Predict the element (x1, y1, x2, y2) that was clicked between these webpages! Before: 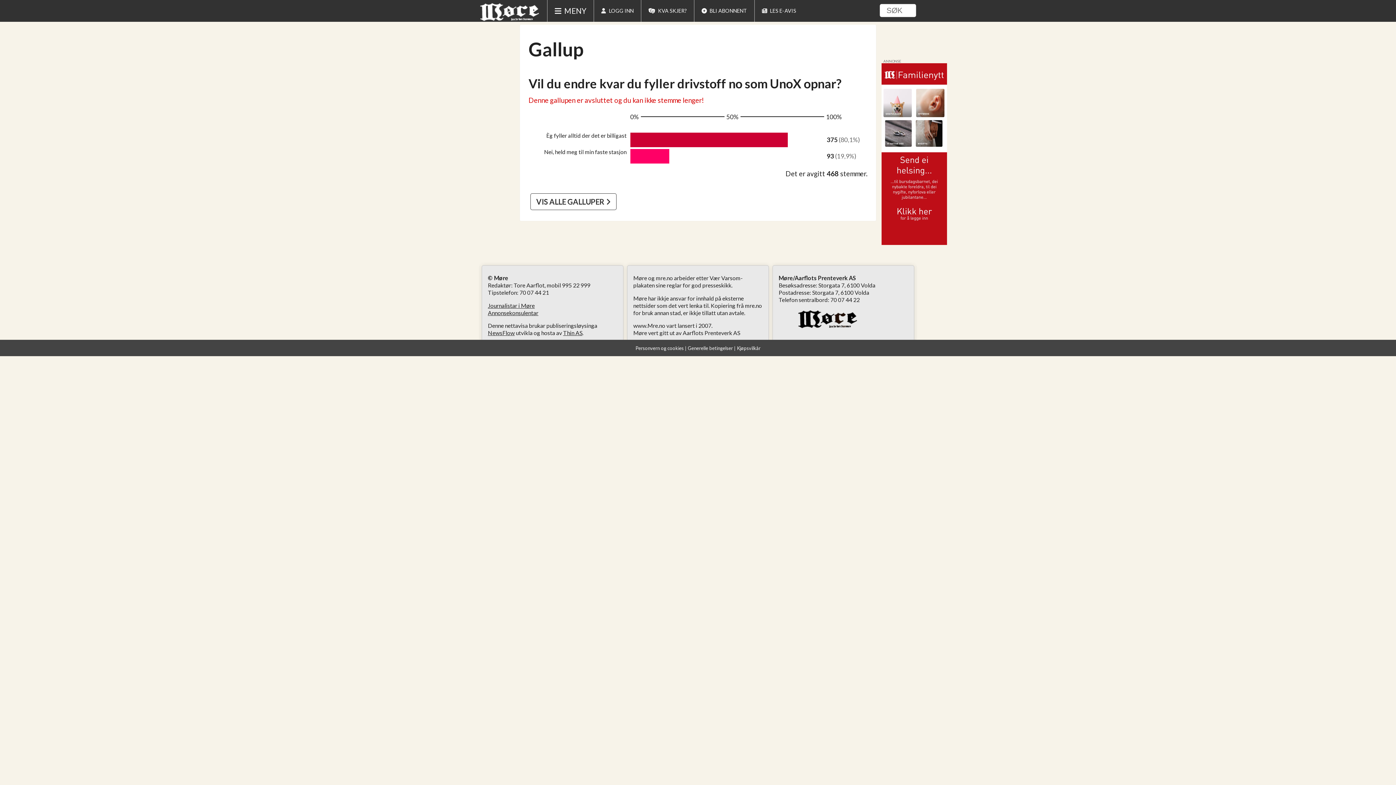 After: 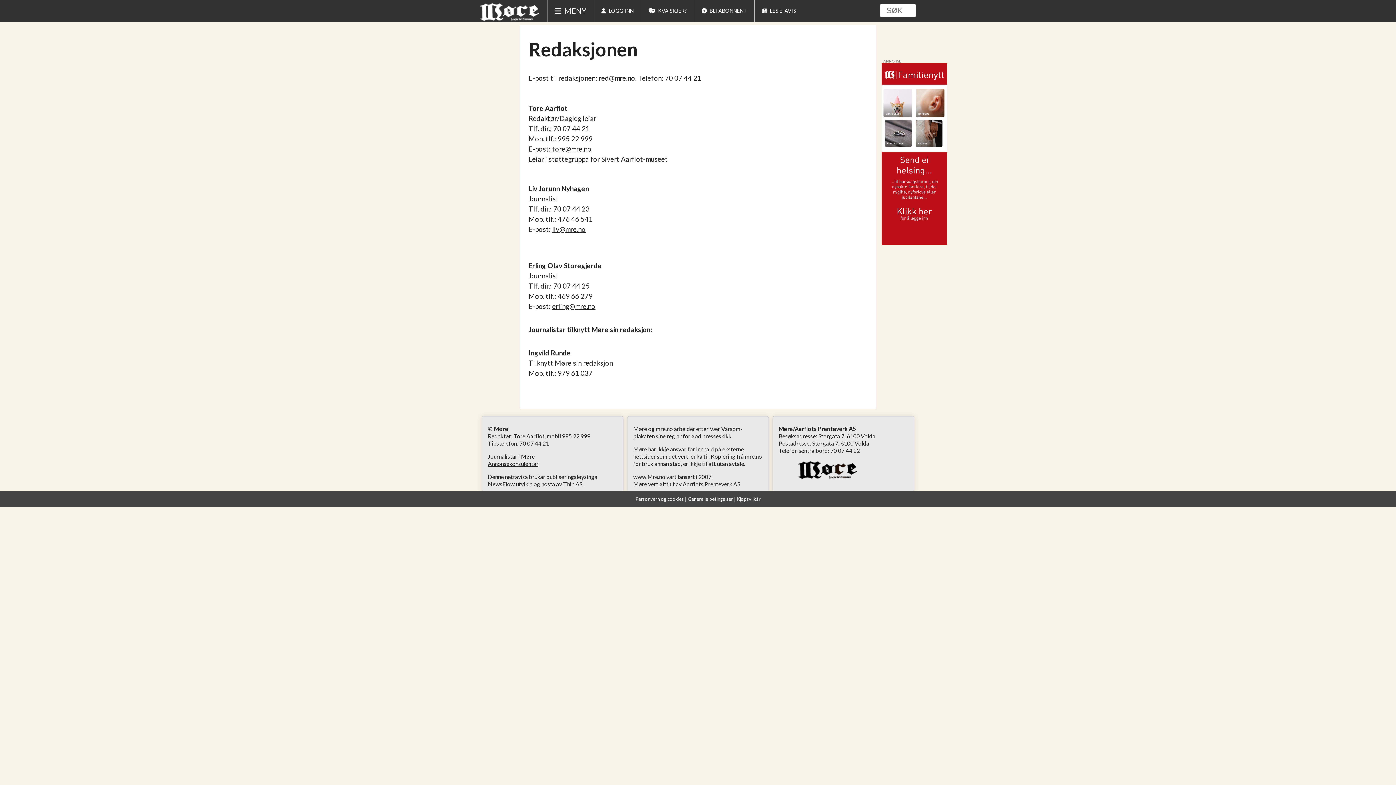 Action: bbox: (488, 302, 534, 308) label: Journalistar i Møre